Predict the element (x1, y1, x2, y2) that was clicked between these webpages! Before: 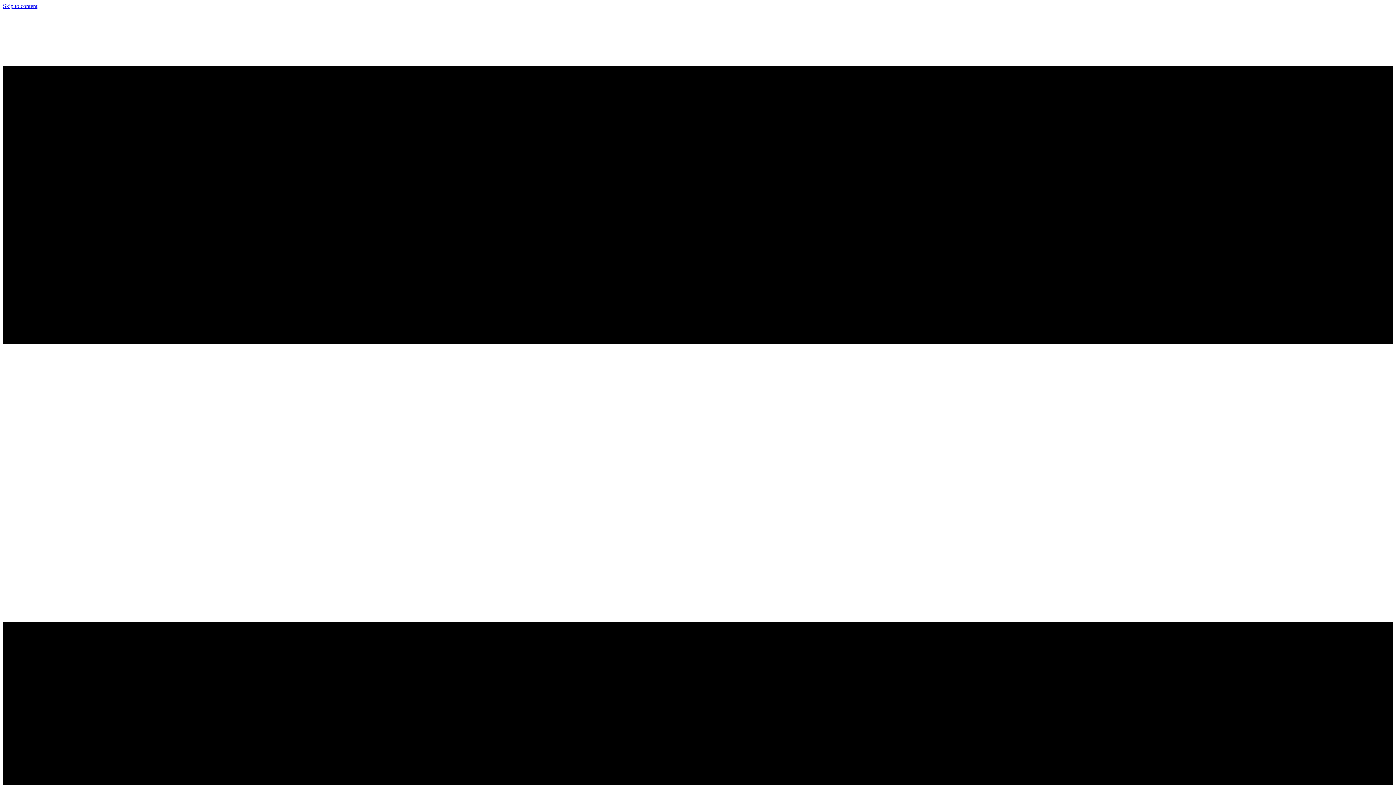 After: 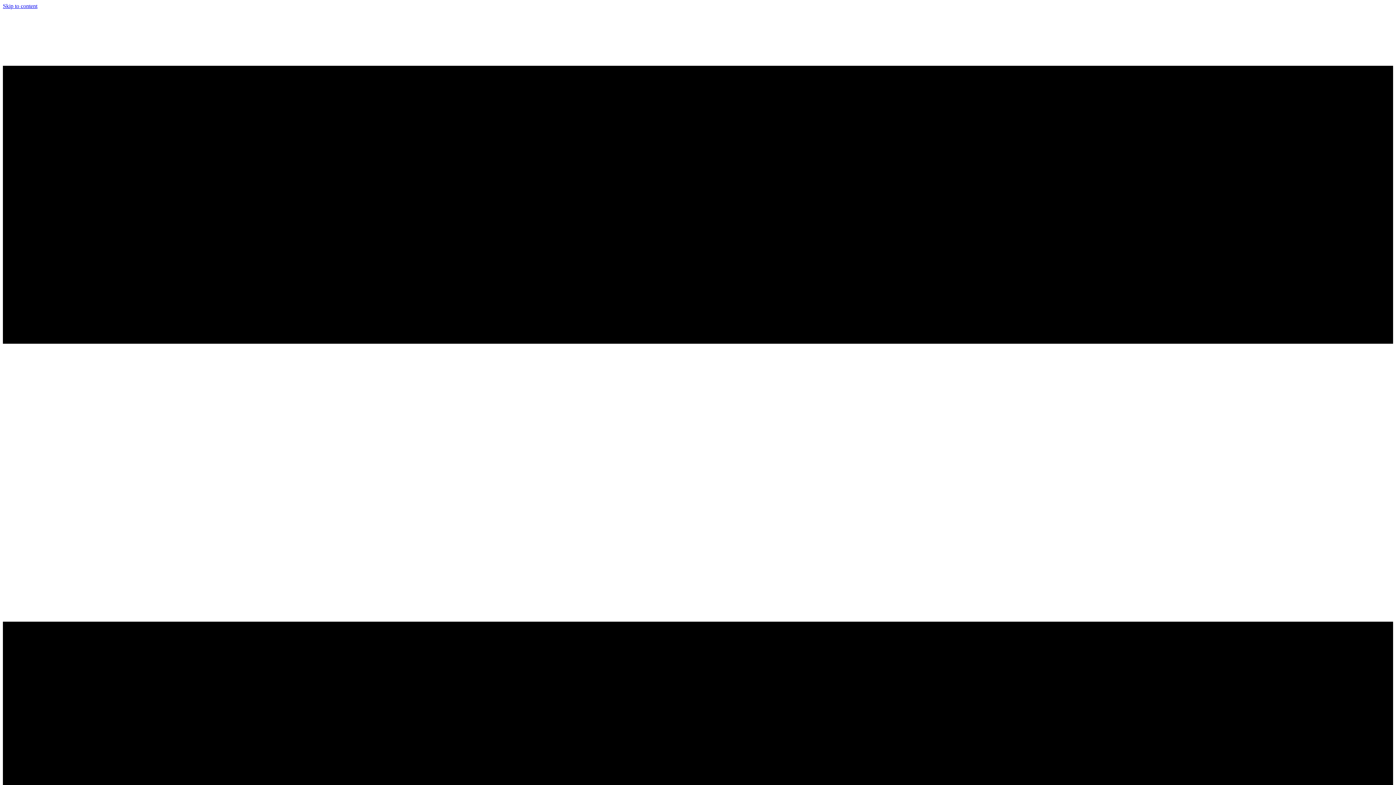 Action: label: Skip to content bbox: (2, 2, 37, 9)